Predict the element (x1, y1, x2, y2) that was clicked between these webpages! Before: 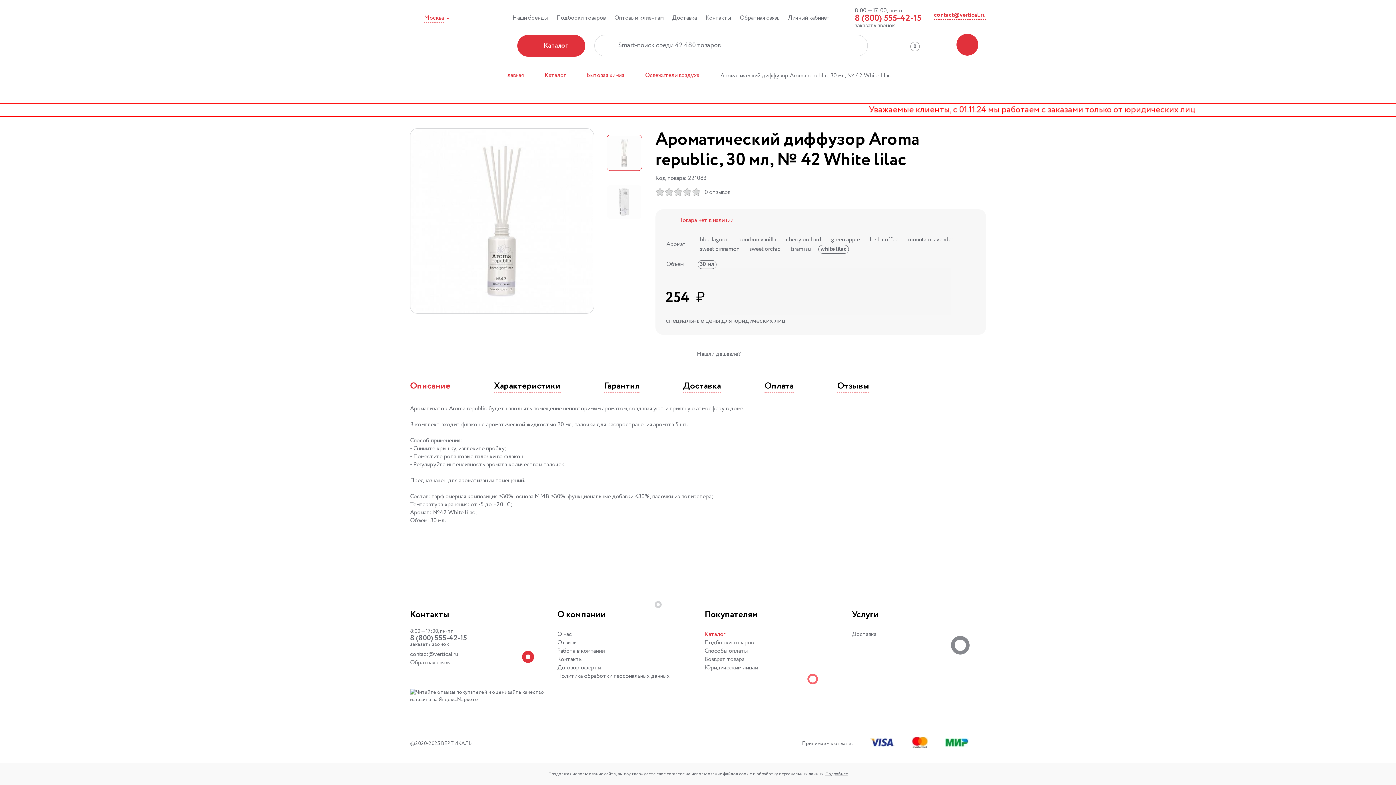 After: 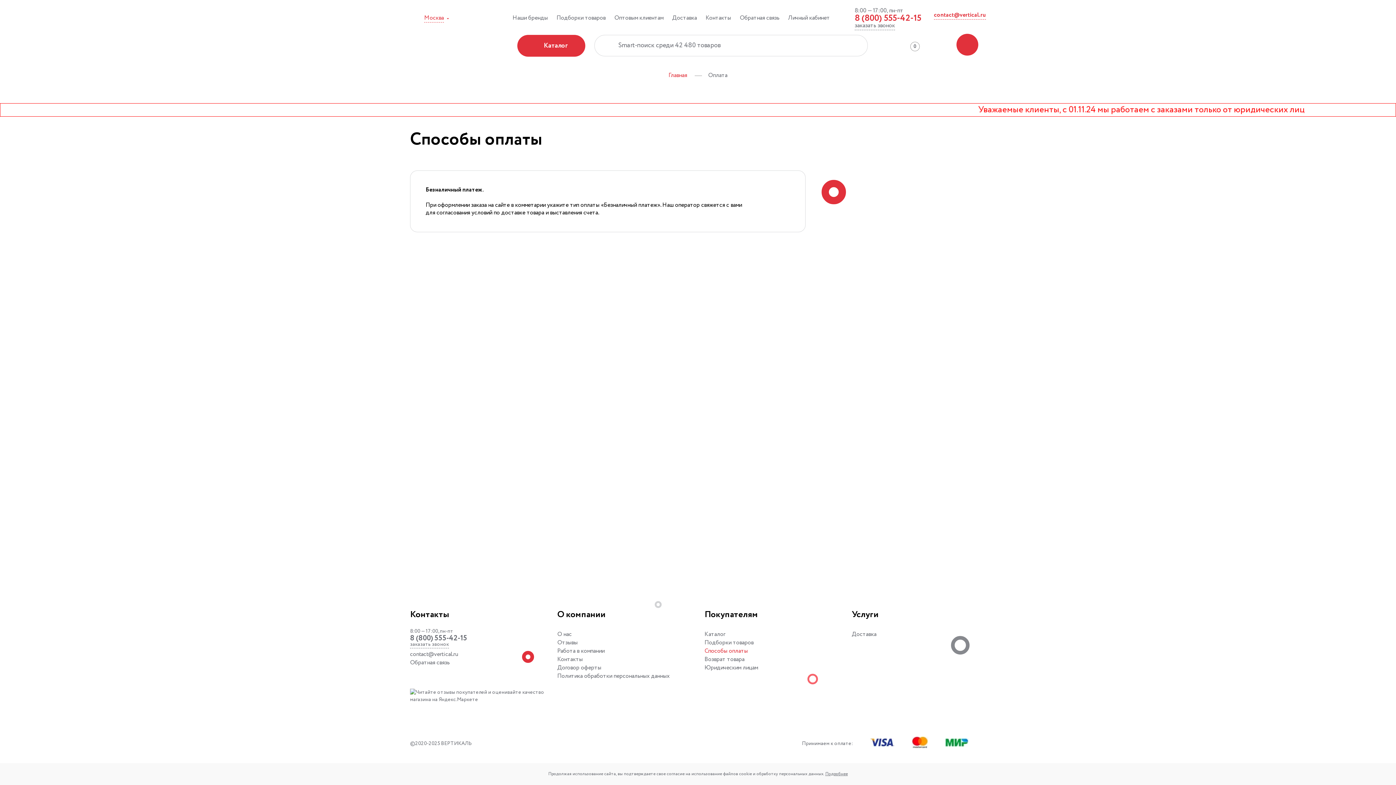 Action: label: Способы оплаты bbox: (704, 647, 758, 655)